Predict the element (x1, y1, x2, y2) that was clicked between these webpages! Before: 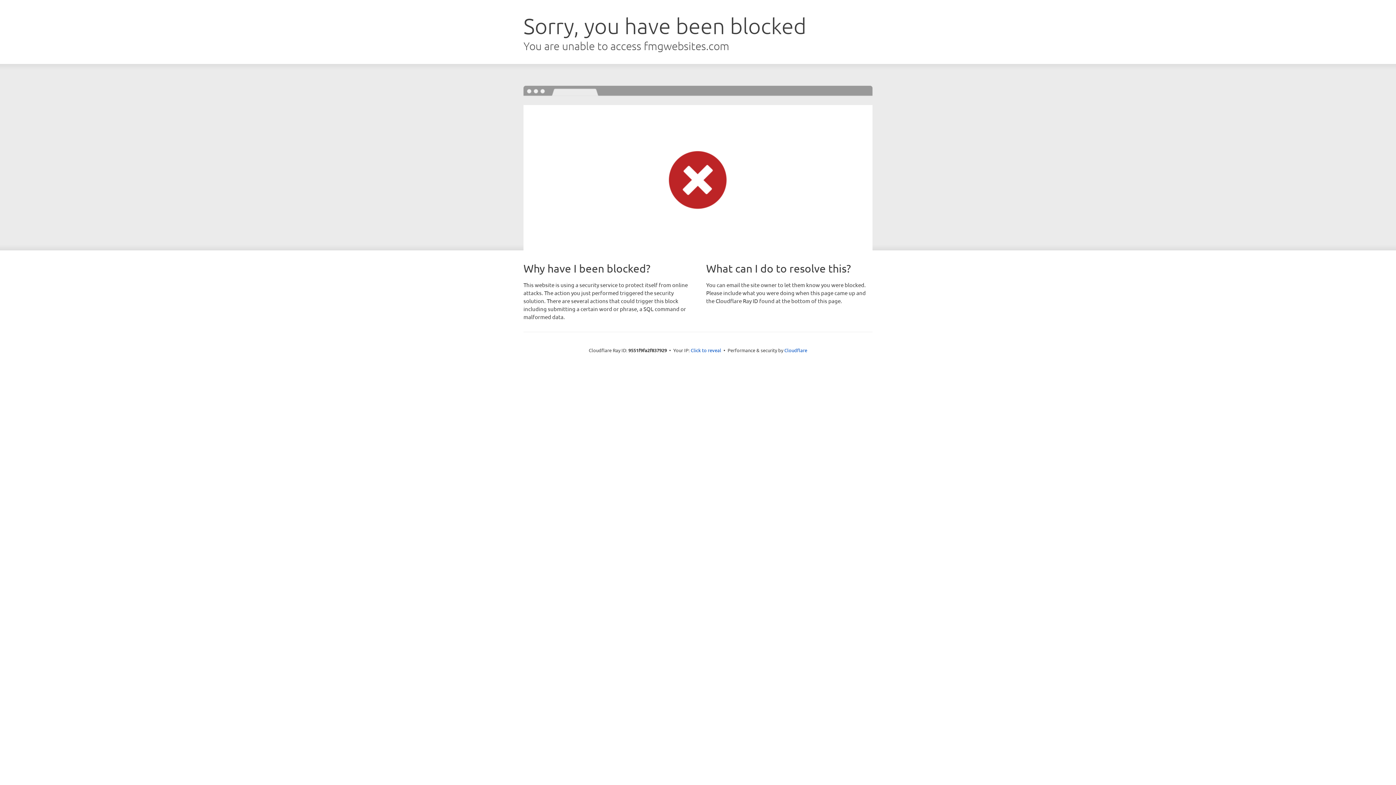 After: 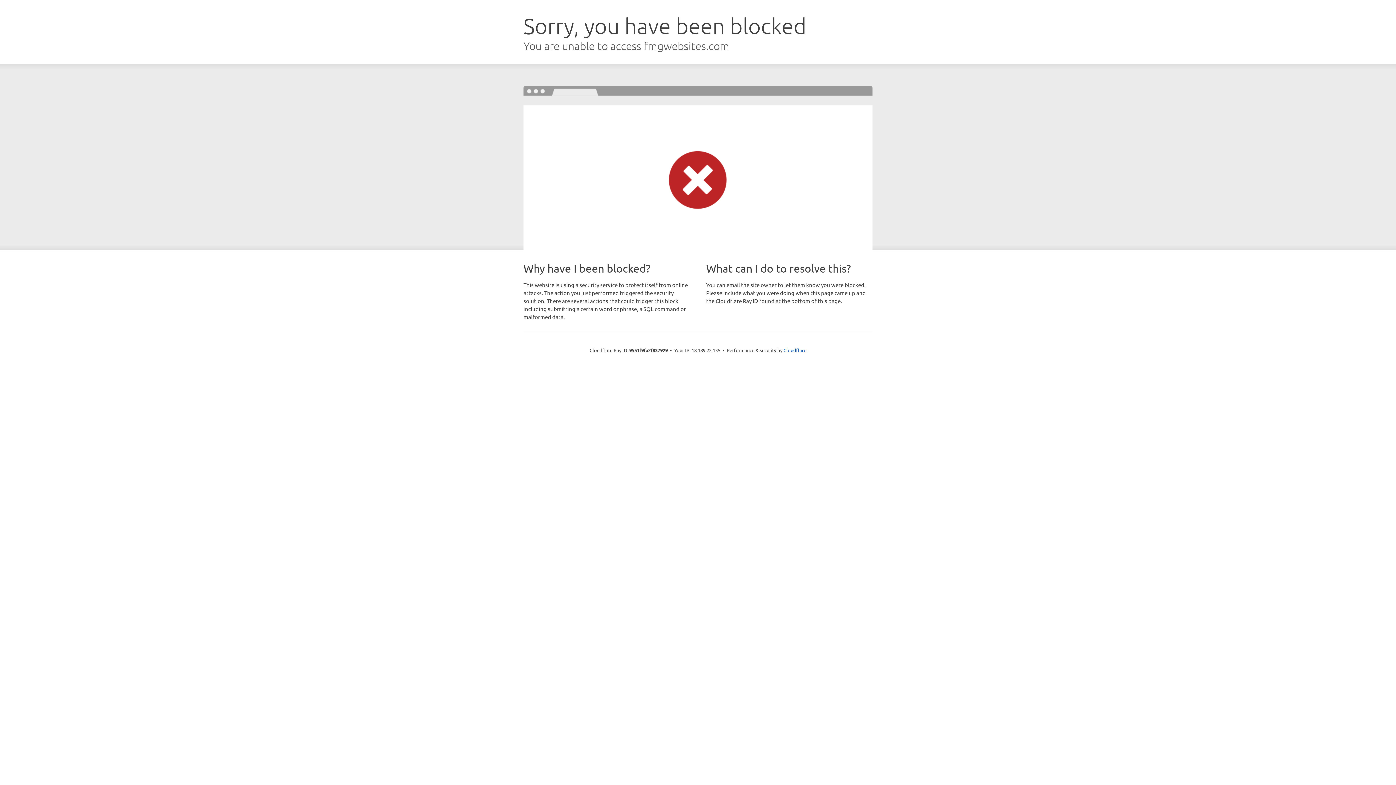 Action: bbox: (690, 346, 721, 353) label: Click to reveal